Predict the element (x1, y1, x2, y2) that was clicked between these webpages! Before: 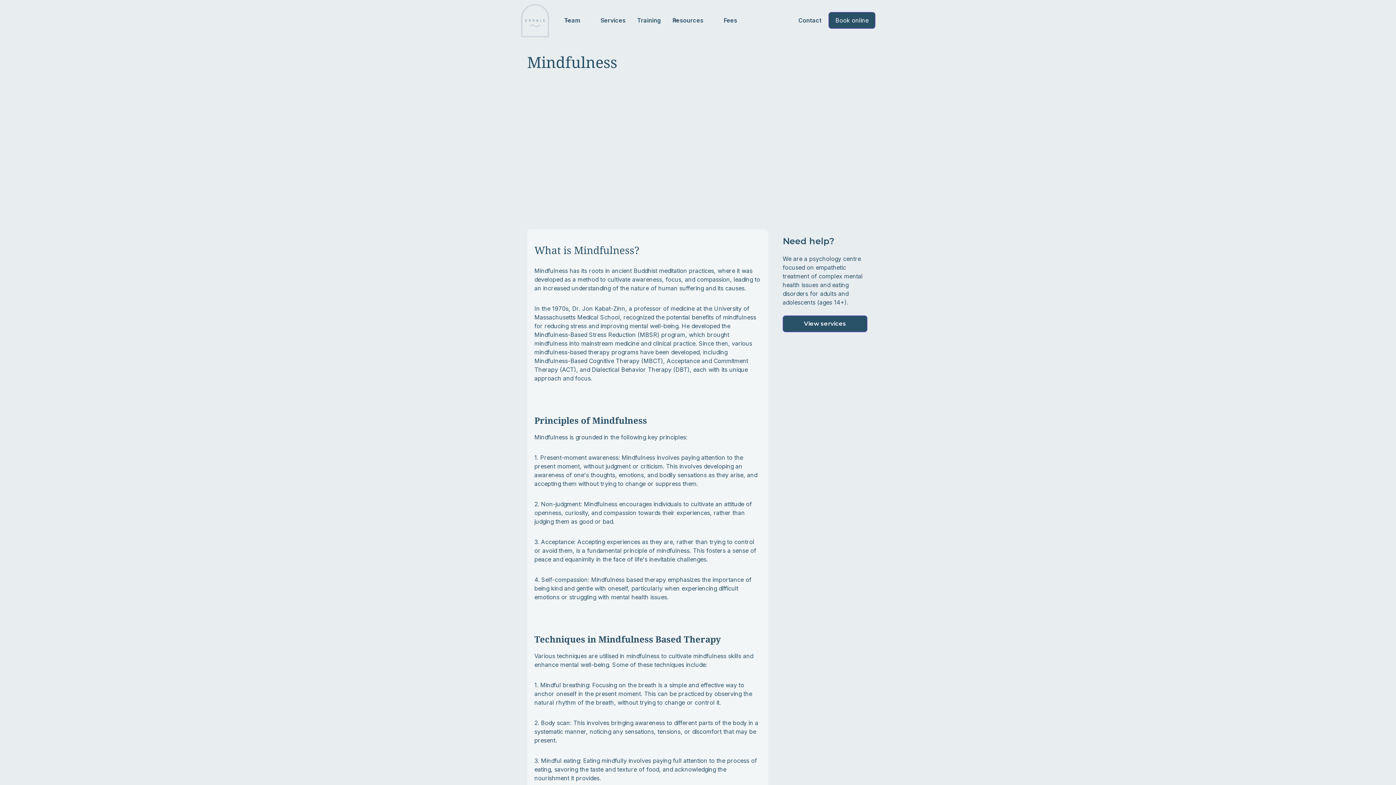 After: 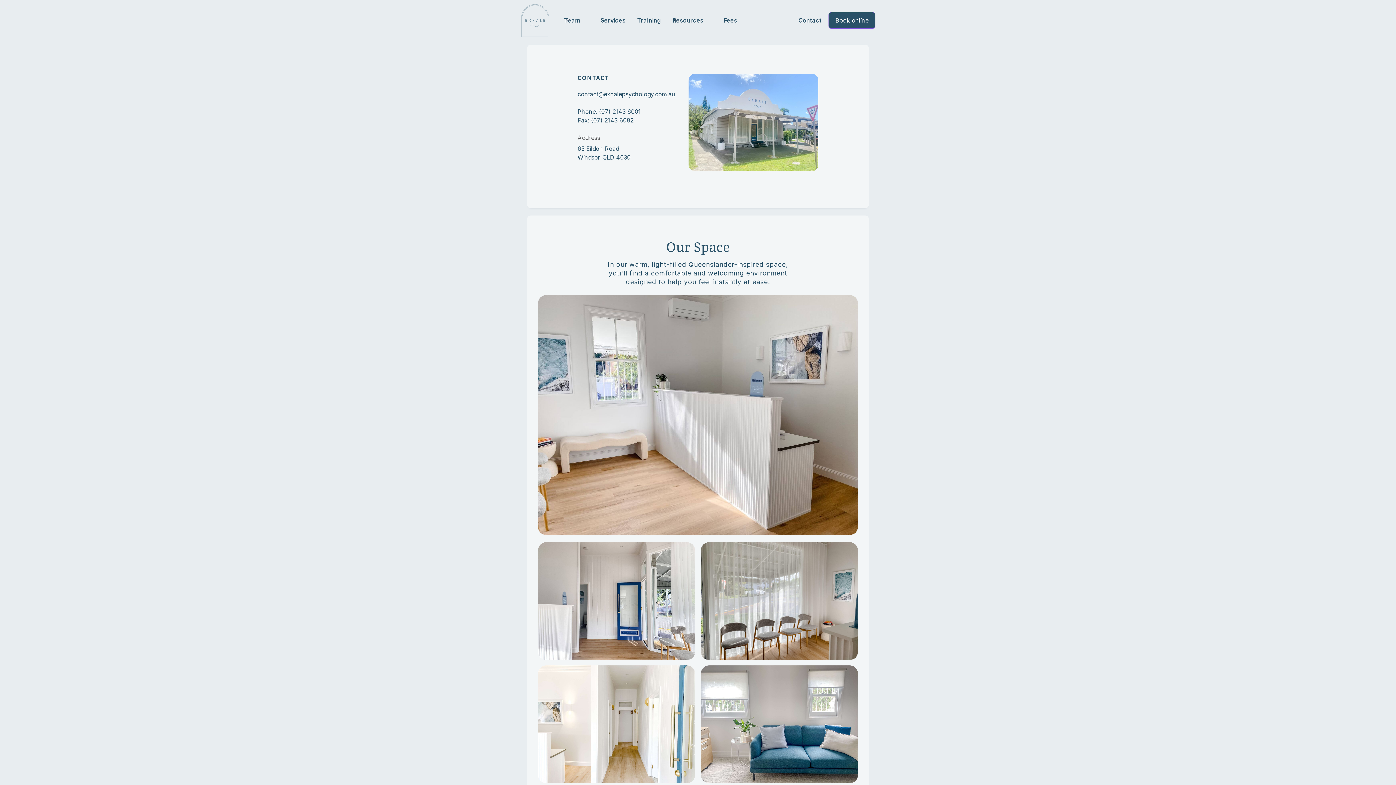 Action: label: Contact bbox: (791, 12, 828, 28)